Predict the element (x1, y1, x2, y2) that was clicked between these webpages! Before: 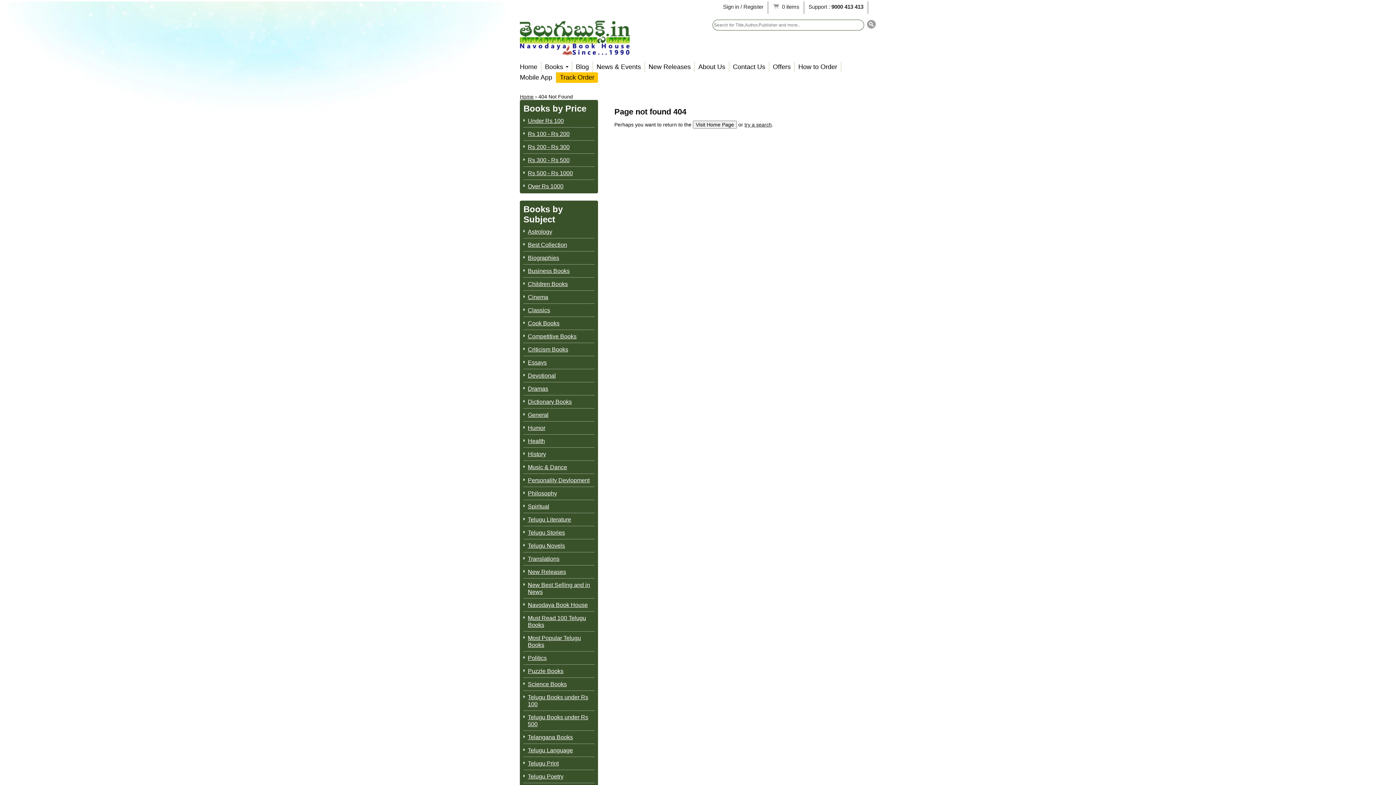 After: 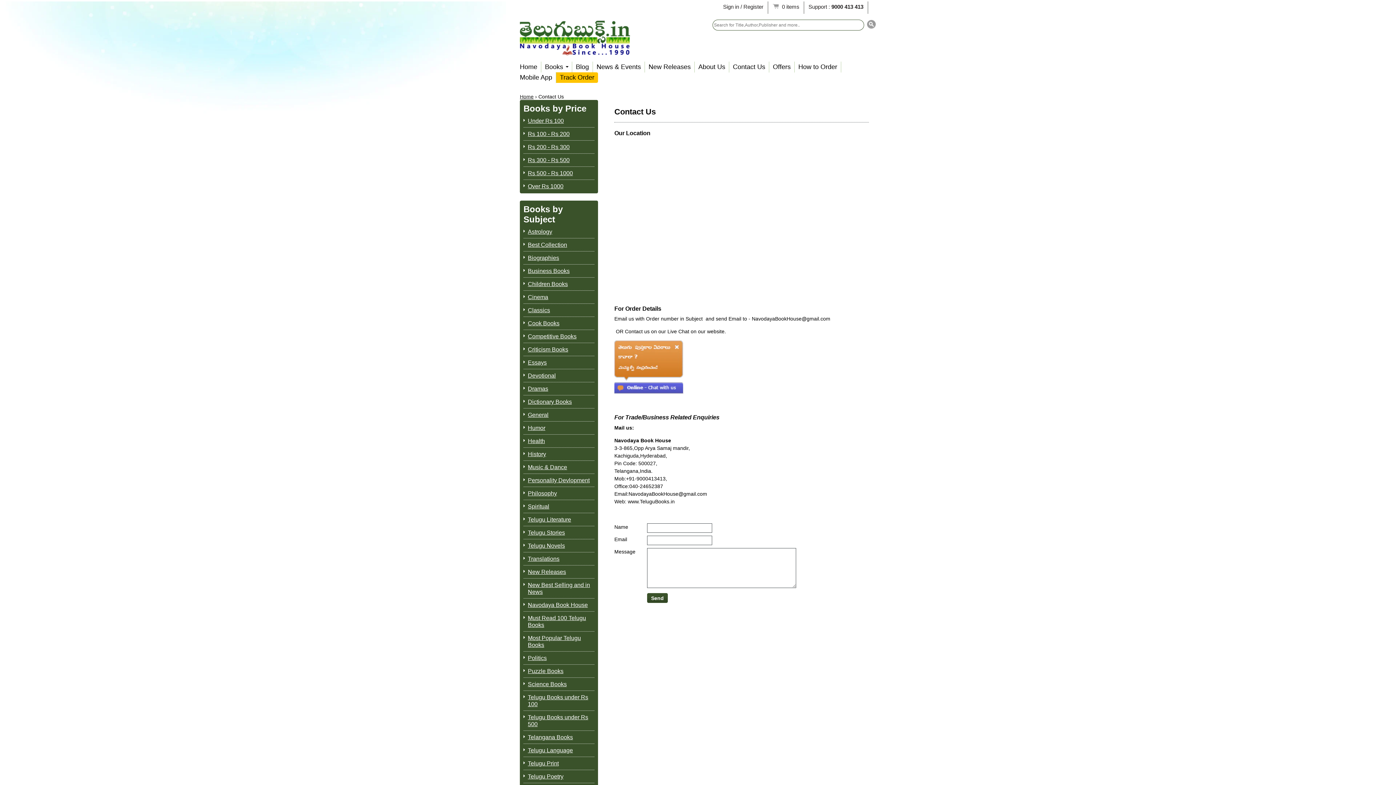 Action: bbox: (729, 61, 769, 72) label: Contact Us